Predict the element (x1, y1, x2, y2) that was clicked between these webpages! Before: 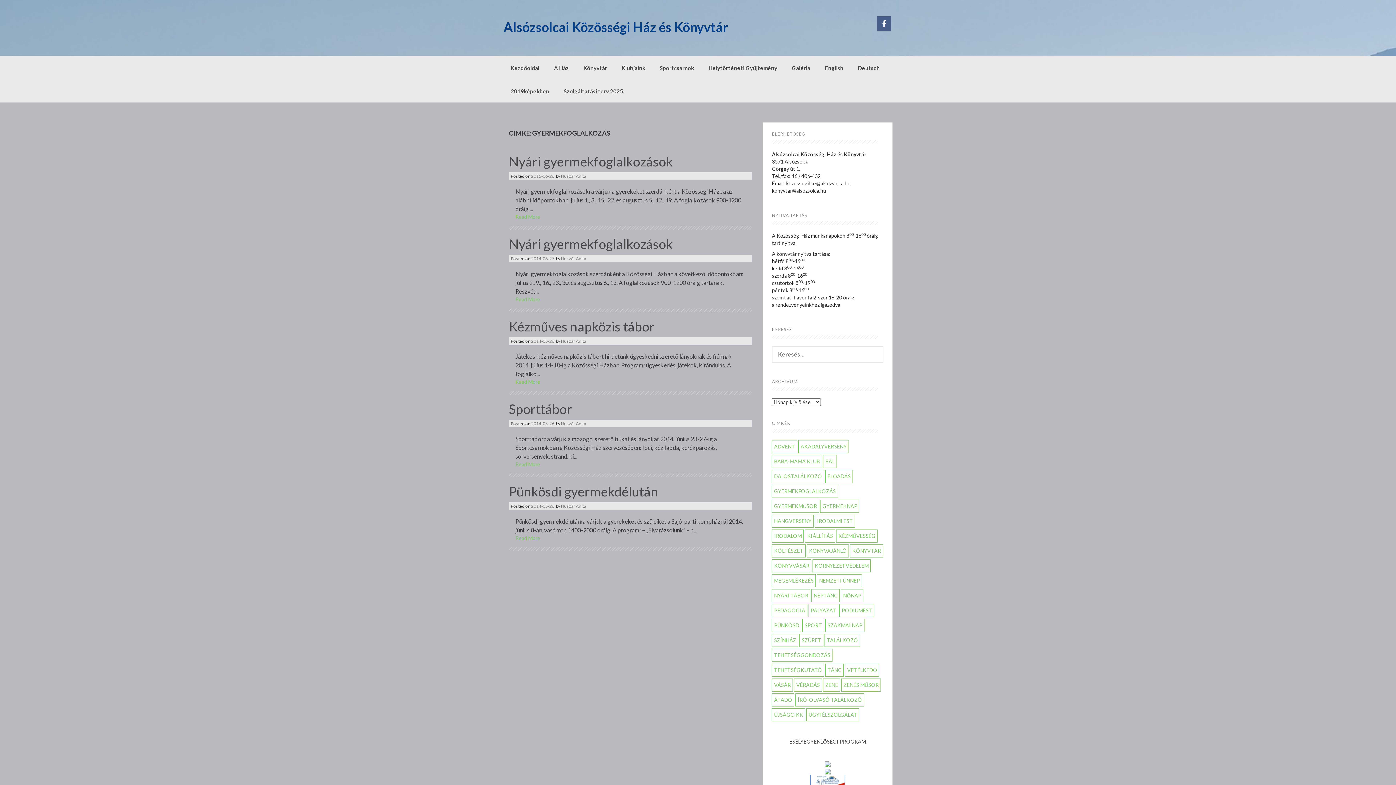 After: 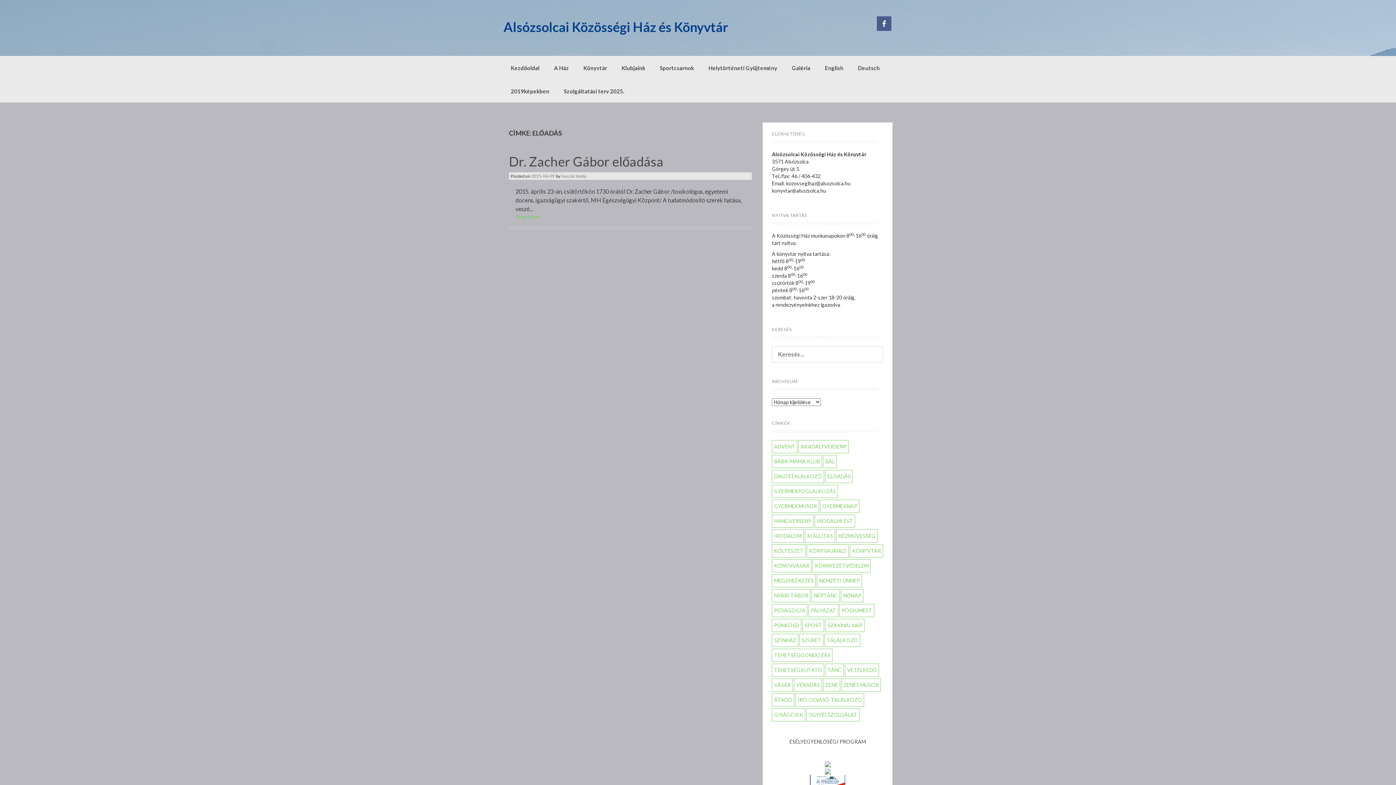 Action: bbox: (825, 470, 853, 483) label: előadás (1 elem)